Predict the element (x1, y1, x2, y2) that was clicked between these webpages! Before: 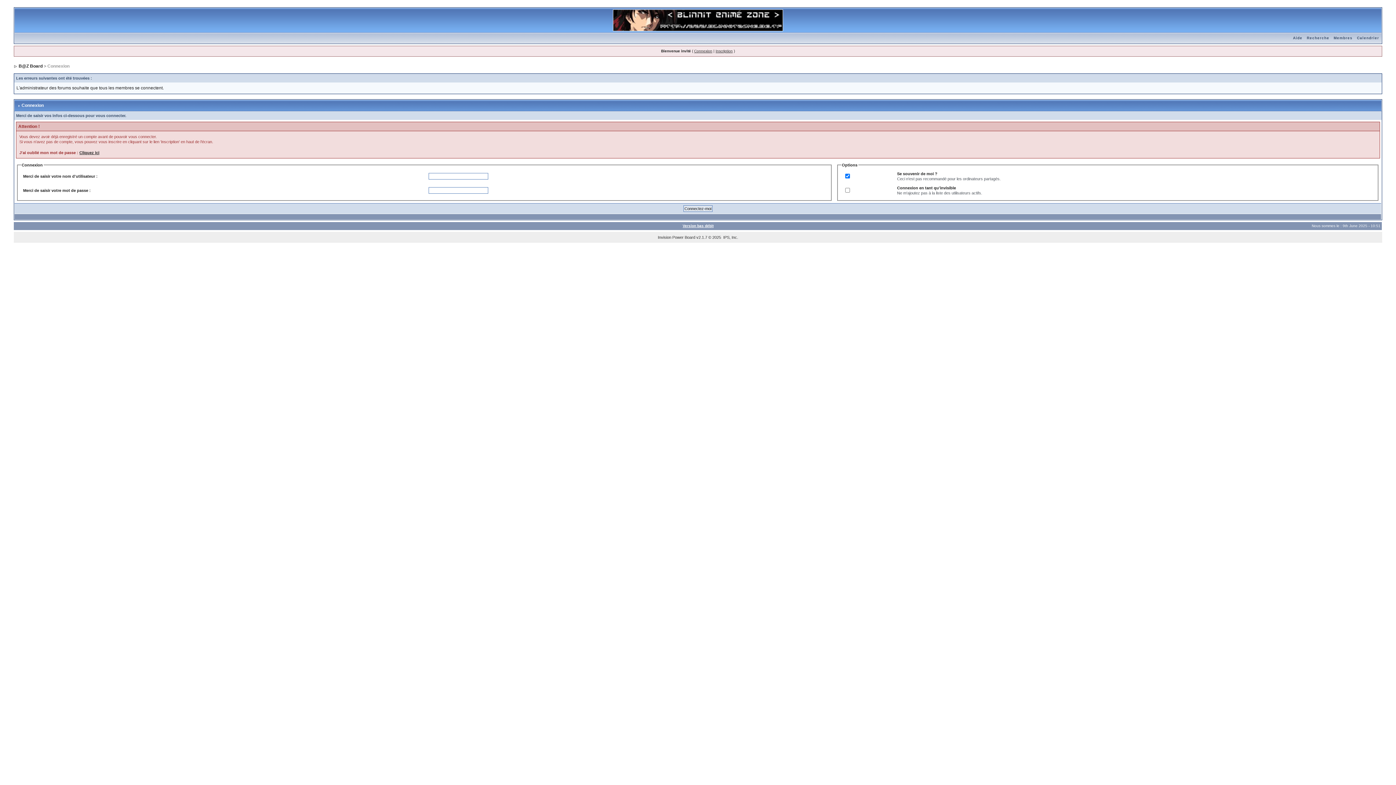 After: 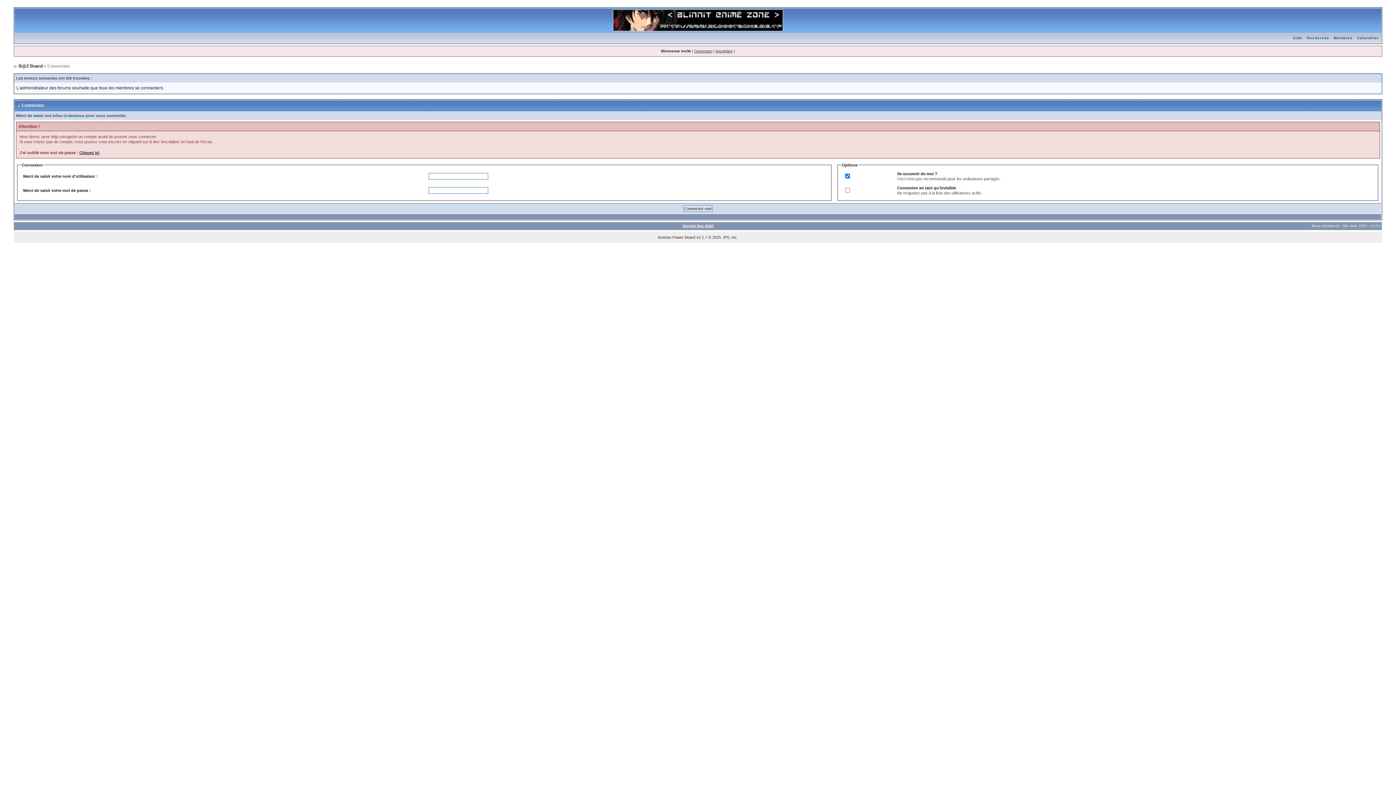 Action: bbox: (18, 63, 42, 68) label: B@Z Board